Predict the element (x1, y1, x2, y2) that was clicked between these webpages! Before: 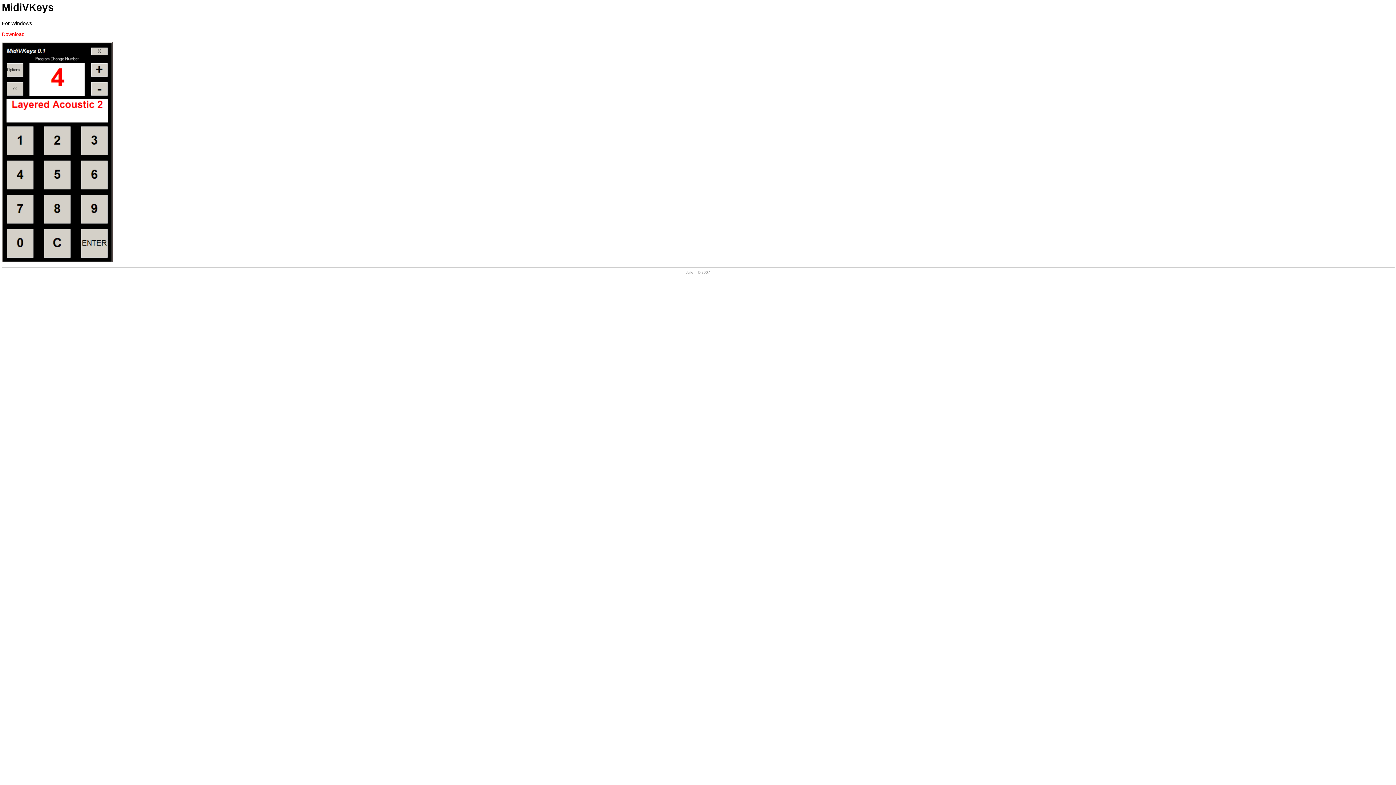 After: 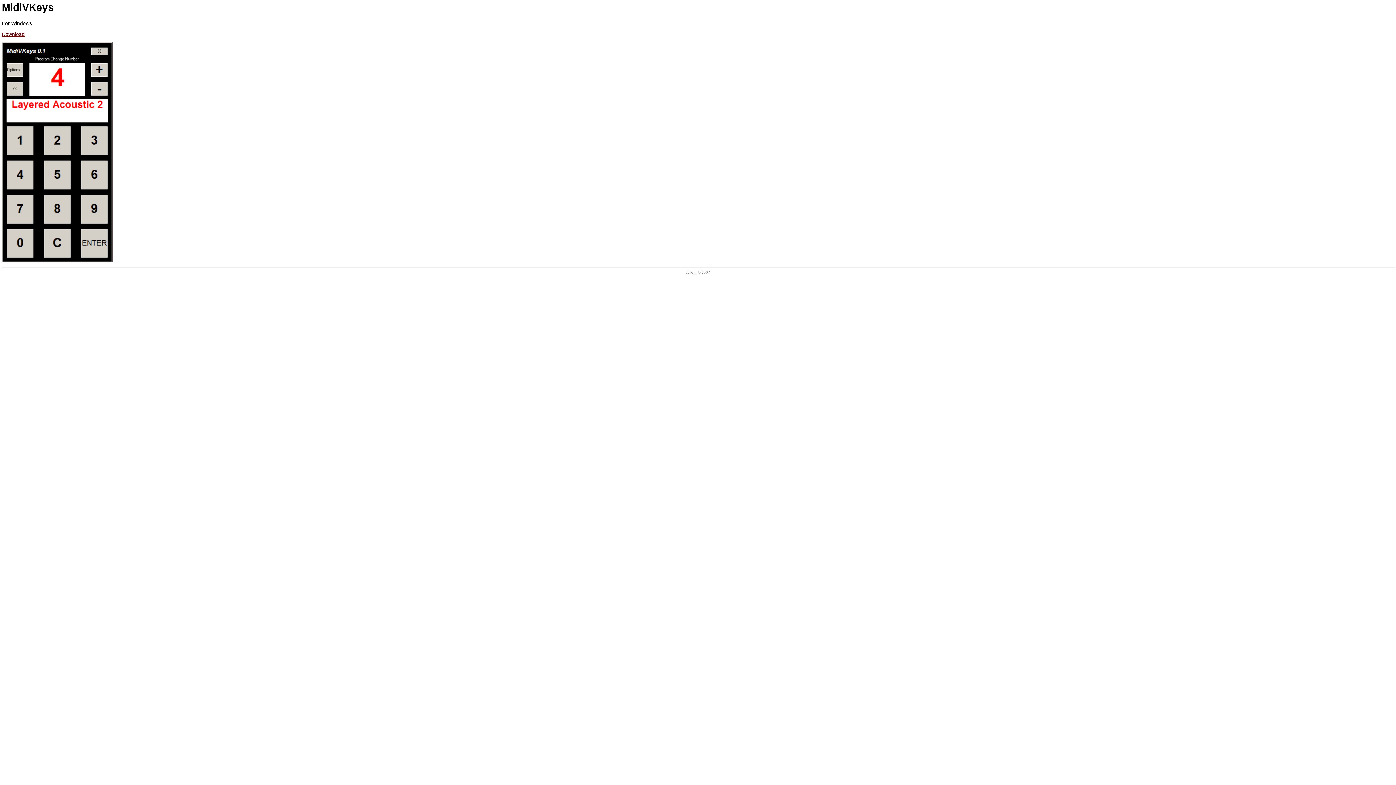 Action: label: Download bbox: (1, 31, 24, 37)